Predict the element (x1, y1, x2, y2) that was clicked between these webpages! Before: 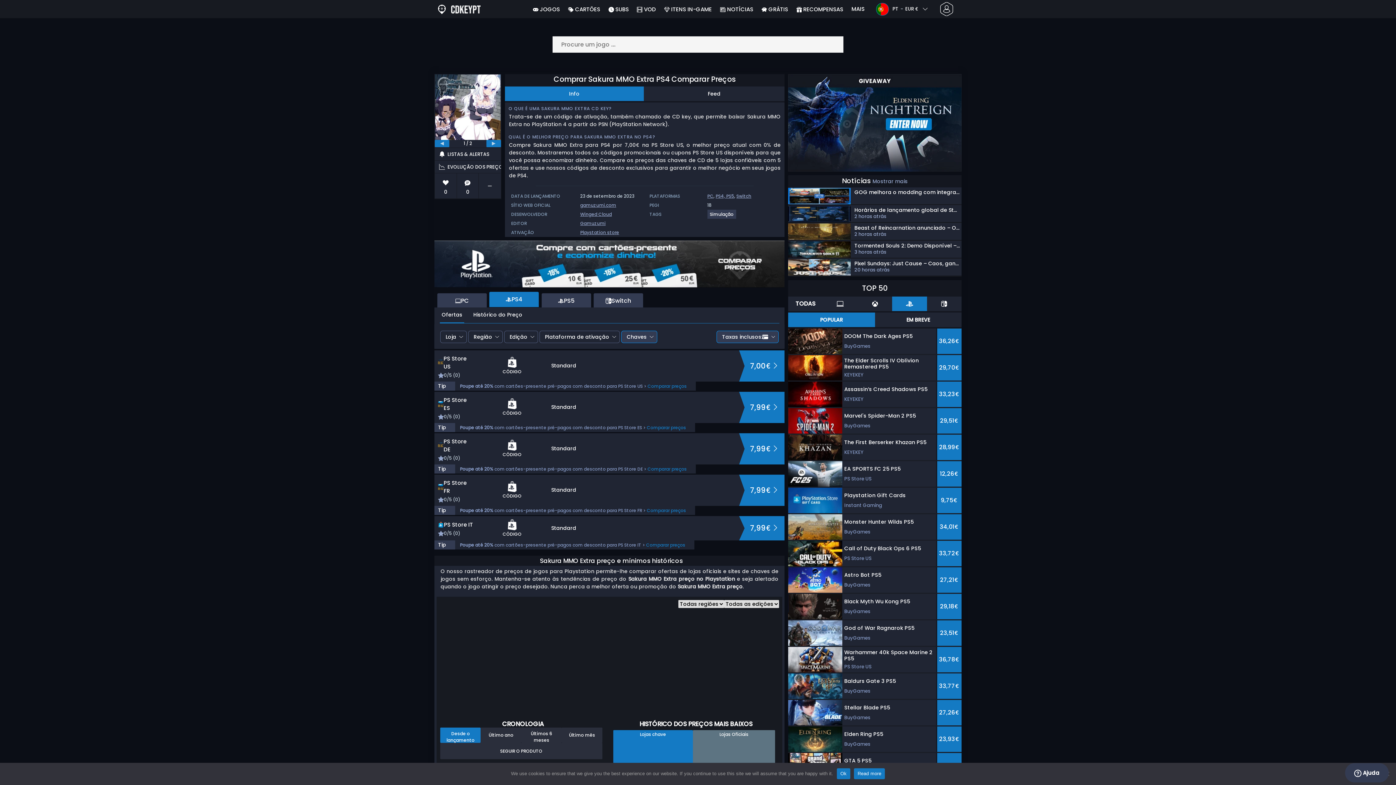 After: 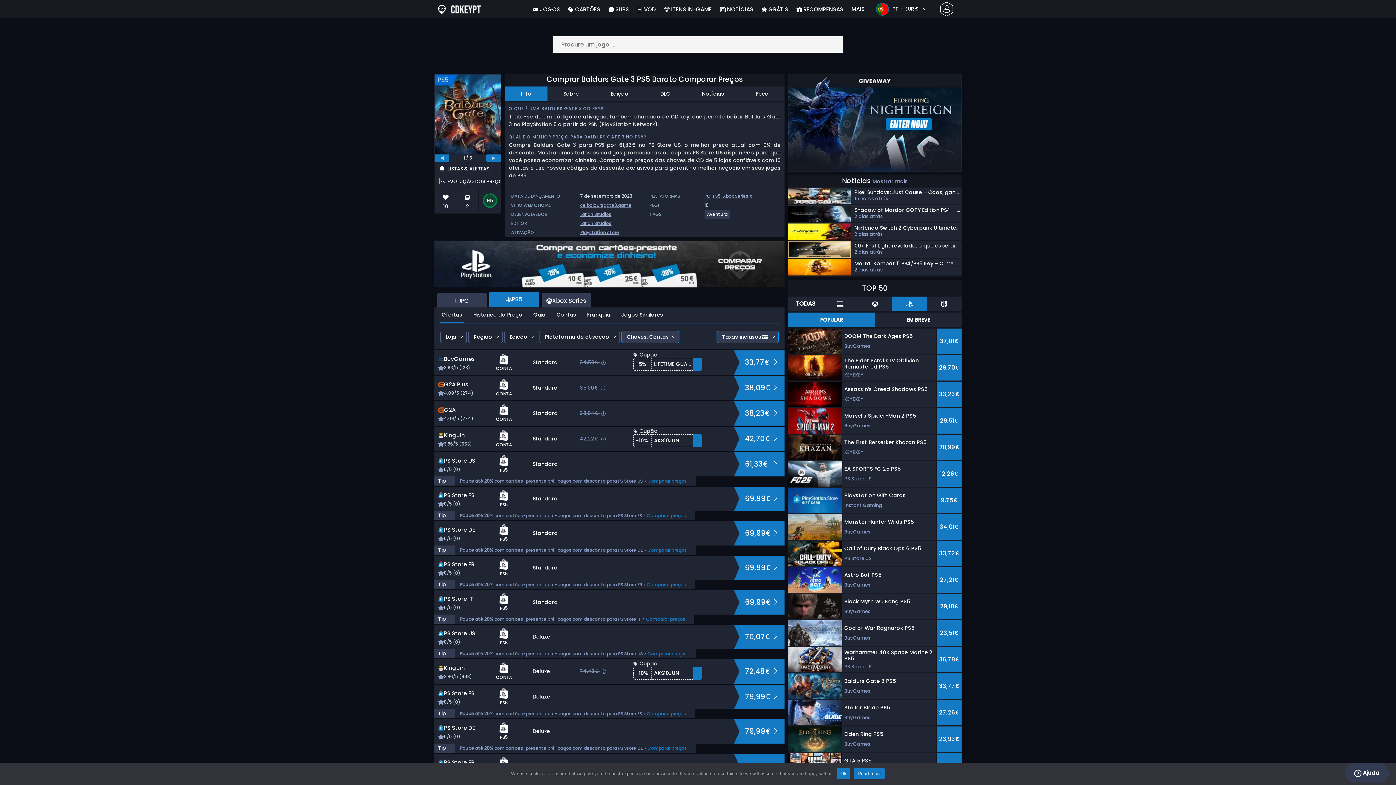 Action: bbox: (788, 673, 961, 699) label: Baldurs Gate 3 PS5
BuyGames
33,77€